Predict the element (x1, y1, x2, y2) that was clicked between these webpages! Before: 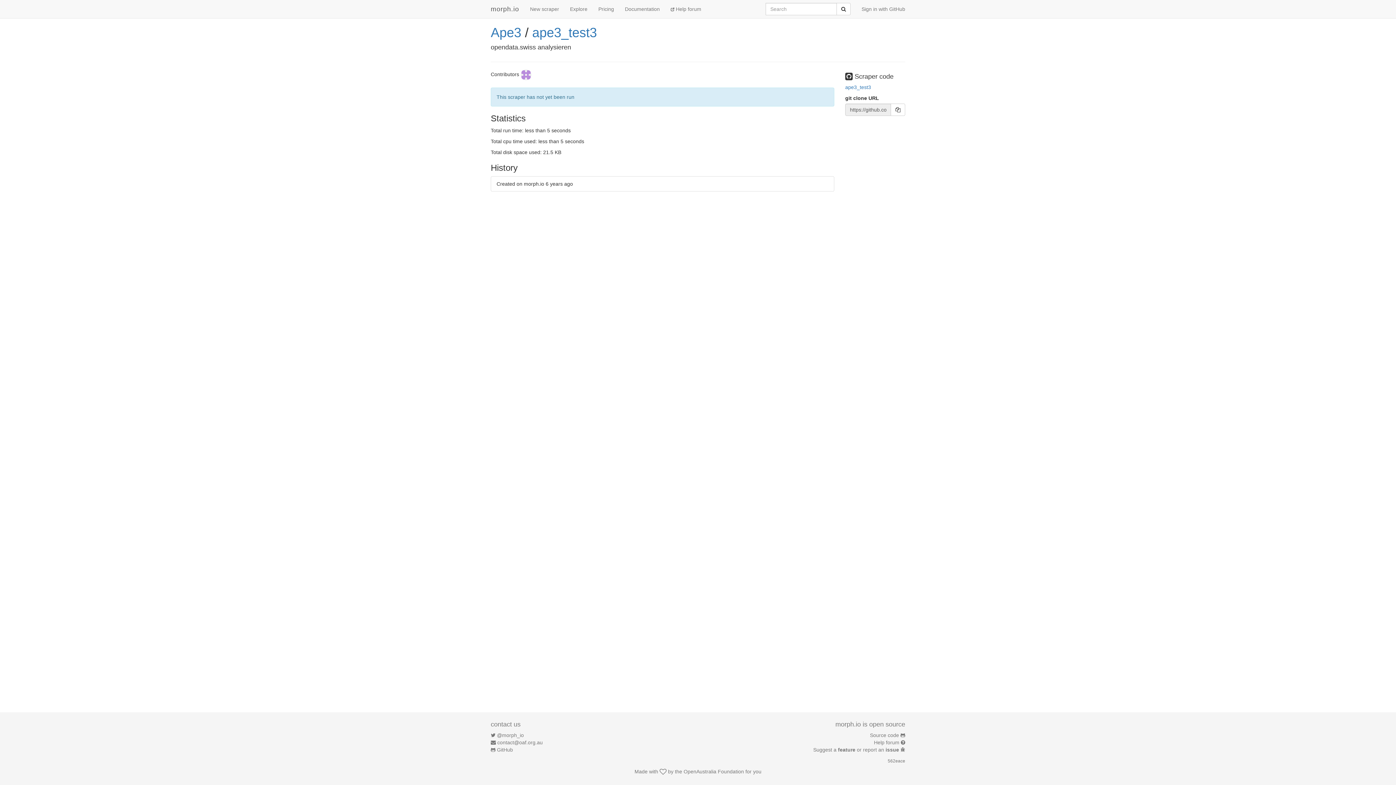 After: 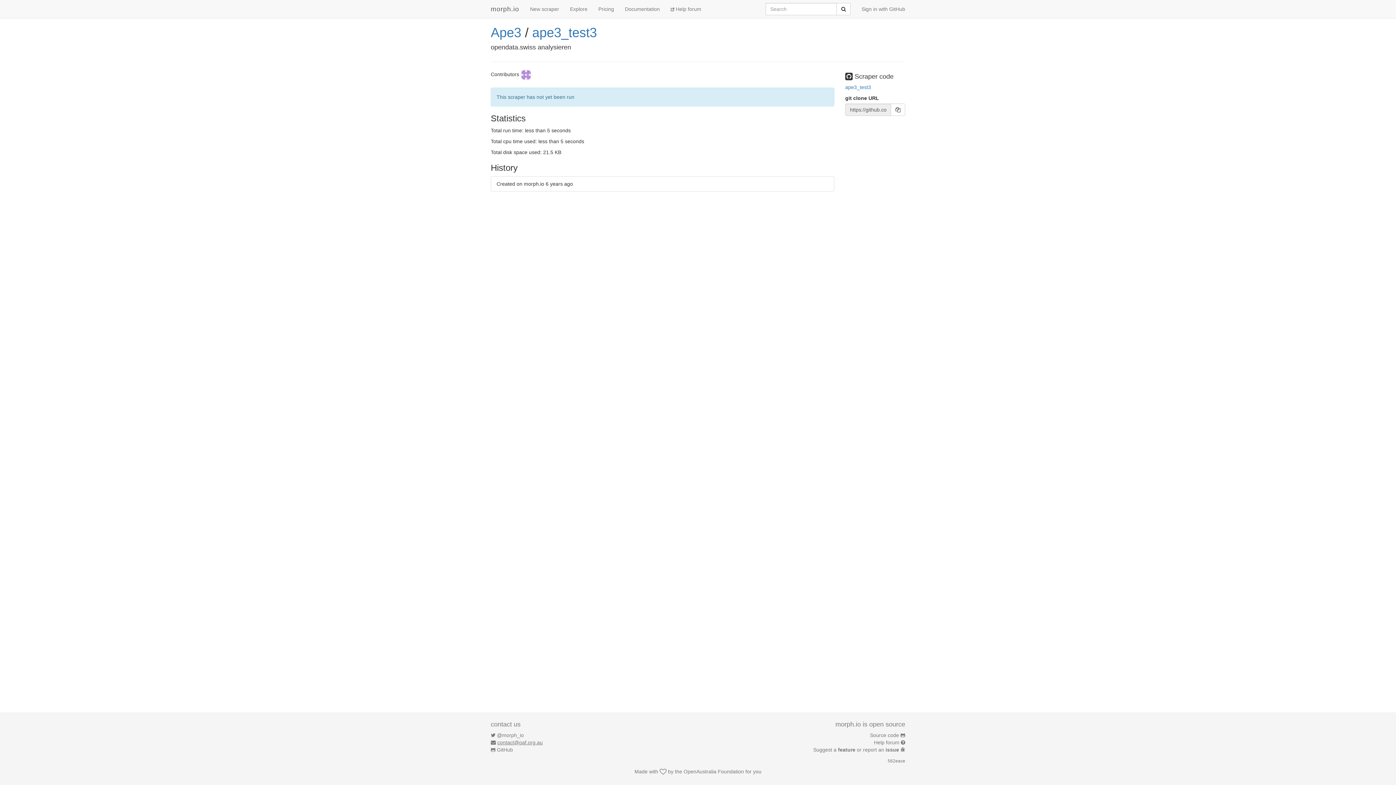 Action: bbox: (497, 740, 542, 745) label: contact@oaf.org.au